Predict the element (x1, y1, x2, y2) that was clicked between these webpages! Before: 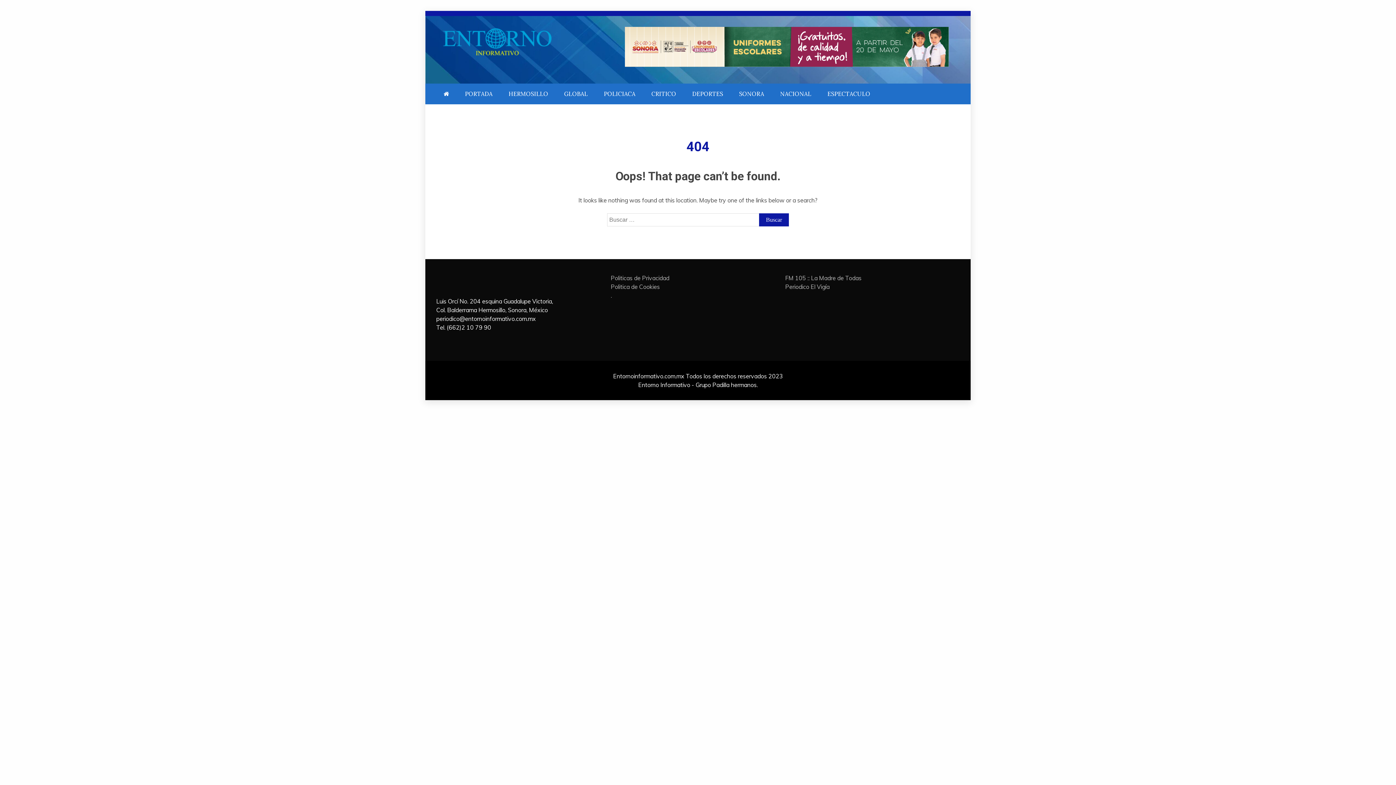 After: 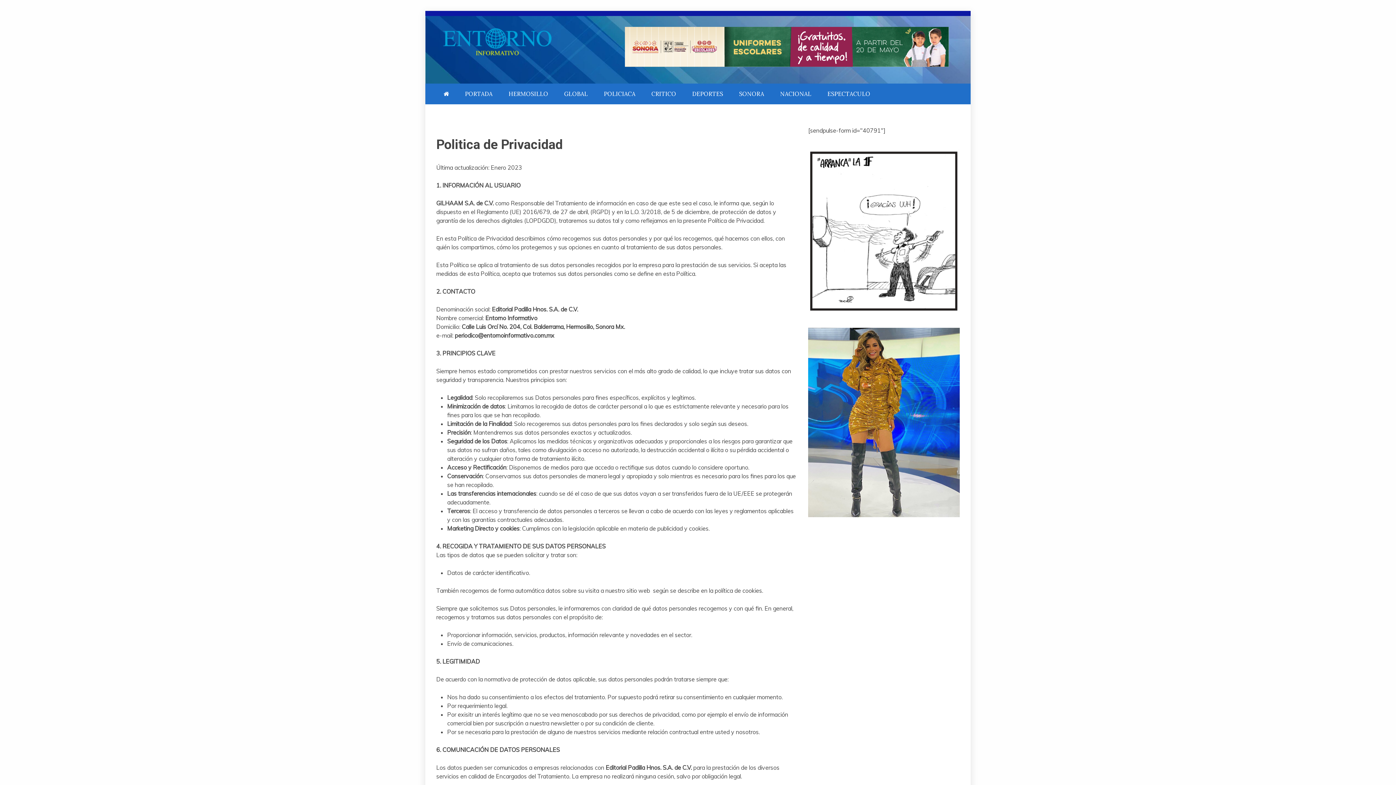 Action: bbox: (610, 274, 669, 281) label: Politicas de Privacidad